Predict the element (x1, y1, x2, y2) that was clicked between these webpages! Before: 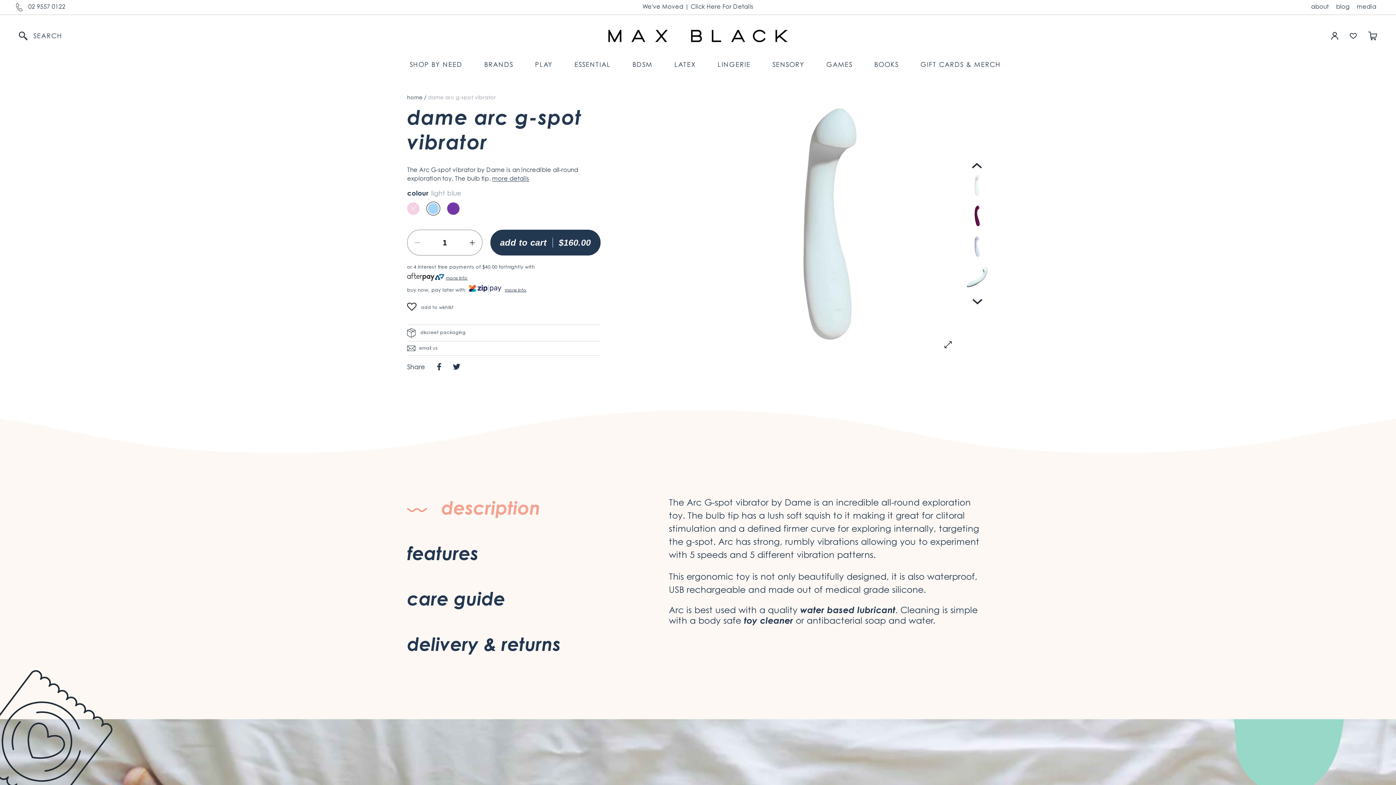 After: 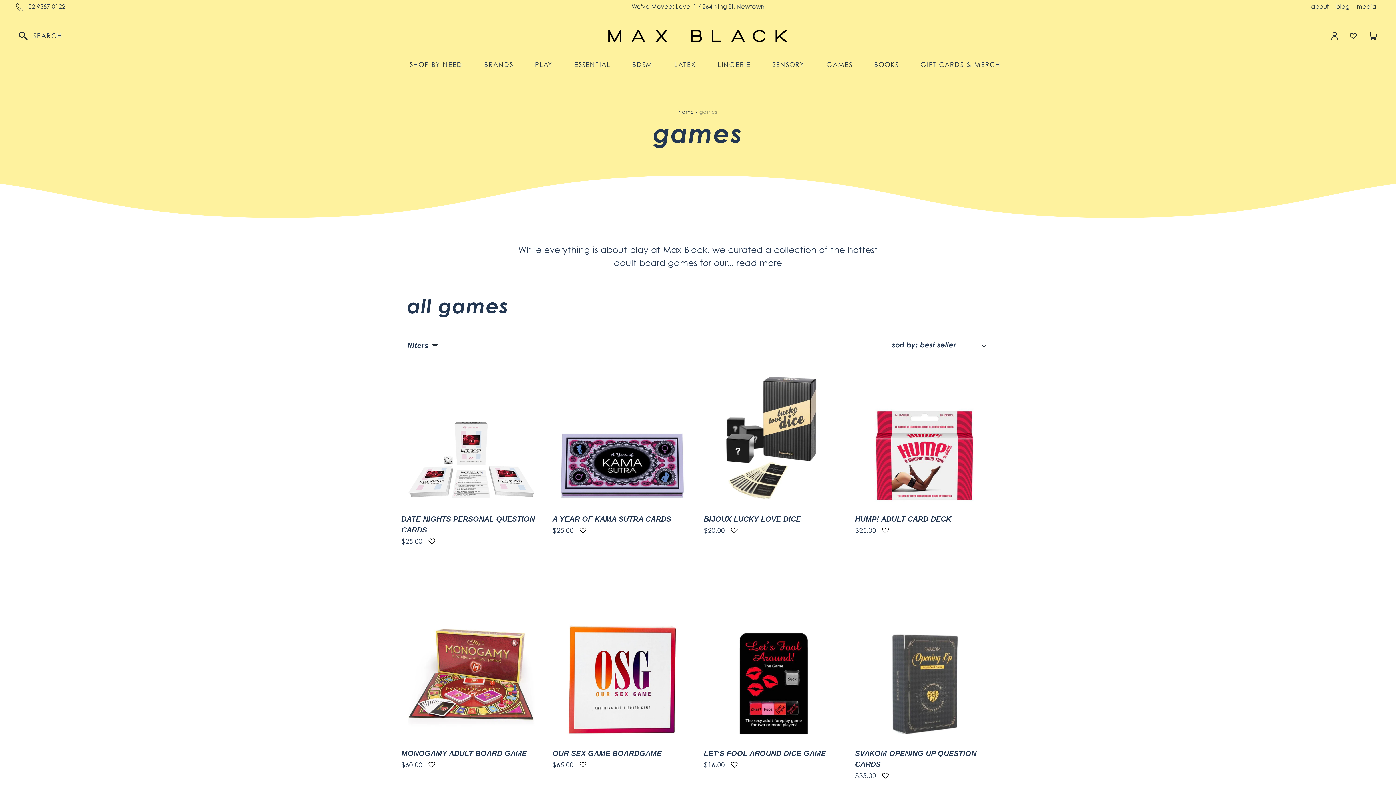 Action: label: GAMES bbox: (826, 62, 852, 68)